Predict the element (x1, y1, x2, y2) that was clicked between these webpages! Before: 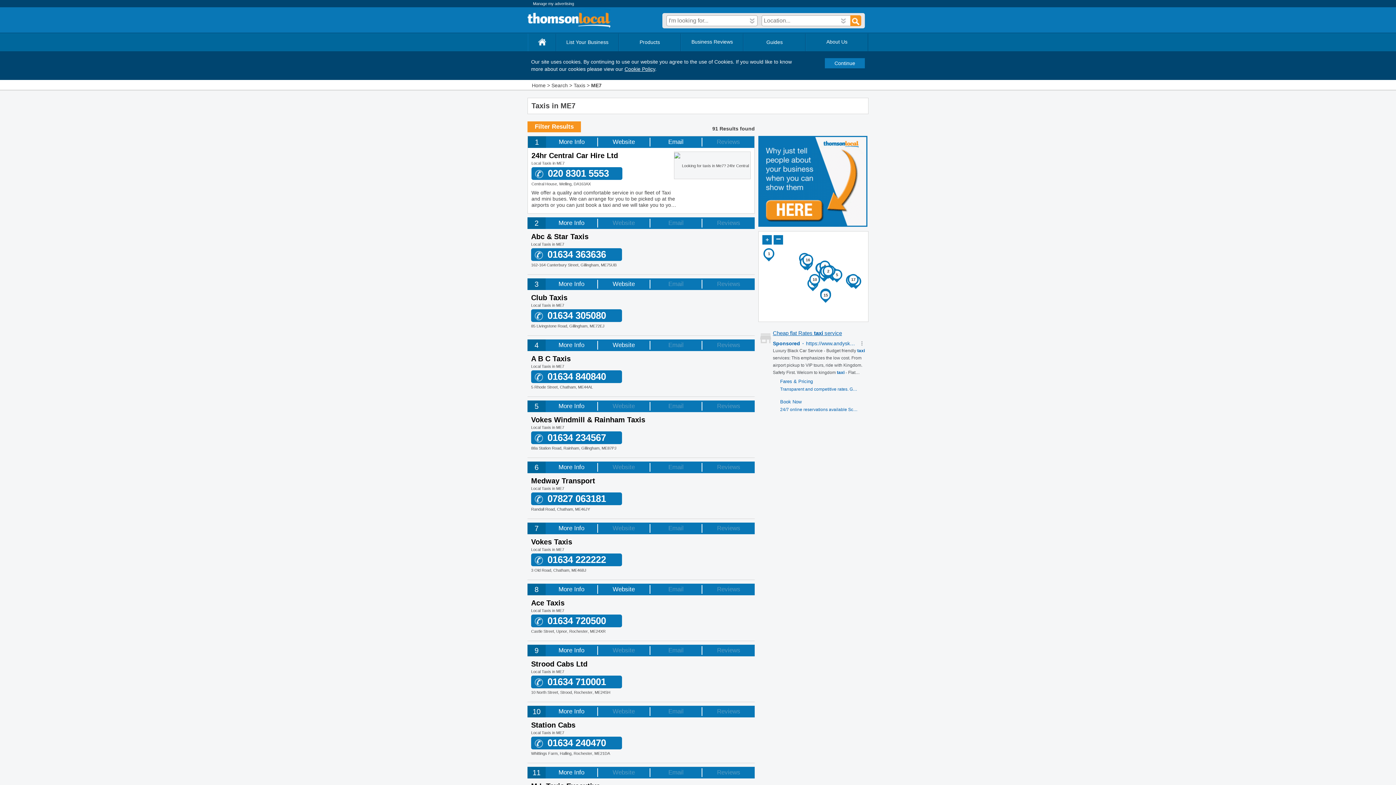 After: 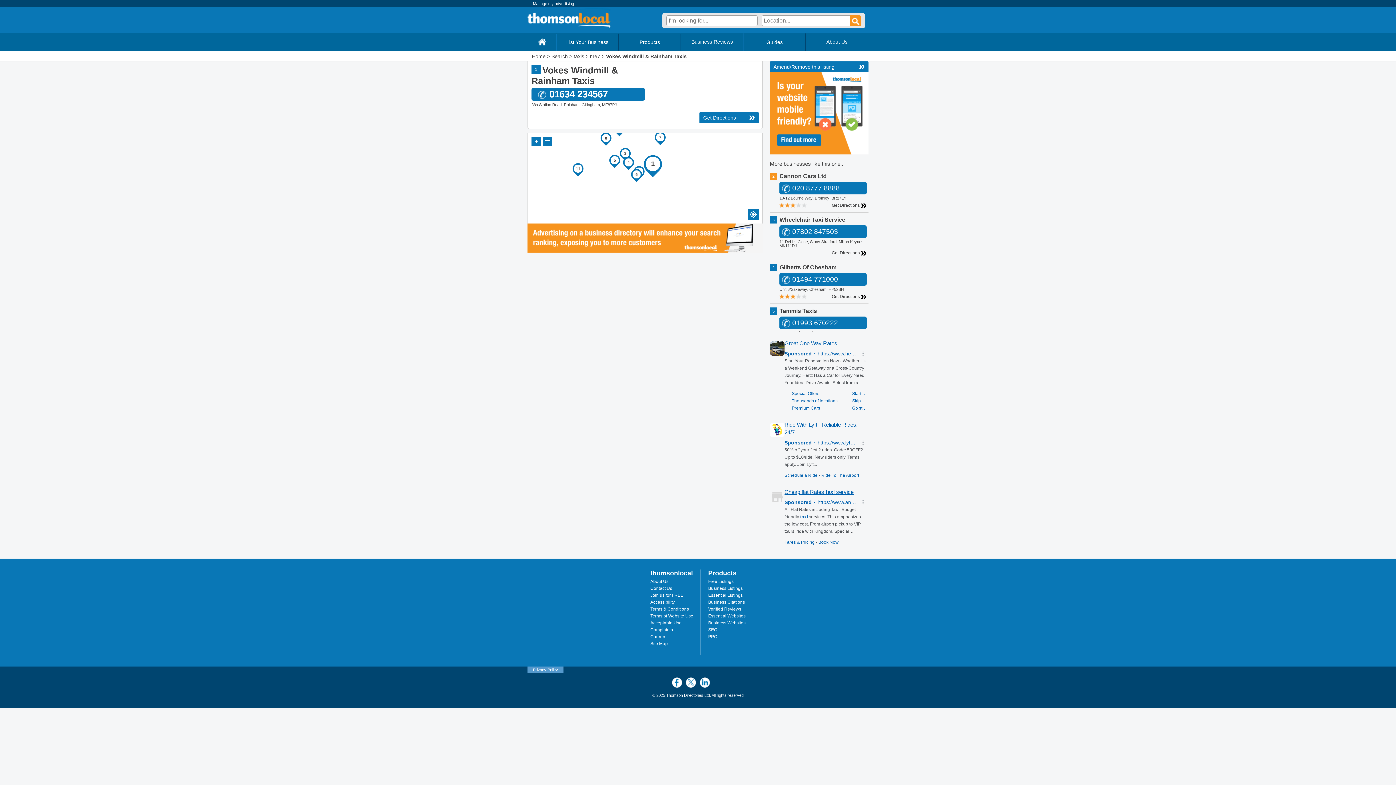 Action: label: More Info bbox: (545, 400, 597, 412)